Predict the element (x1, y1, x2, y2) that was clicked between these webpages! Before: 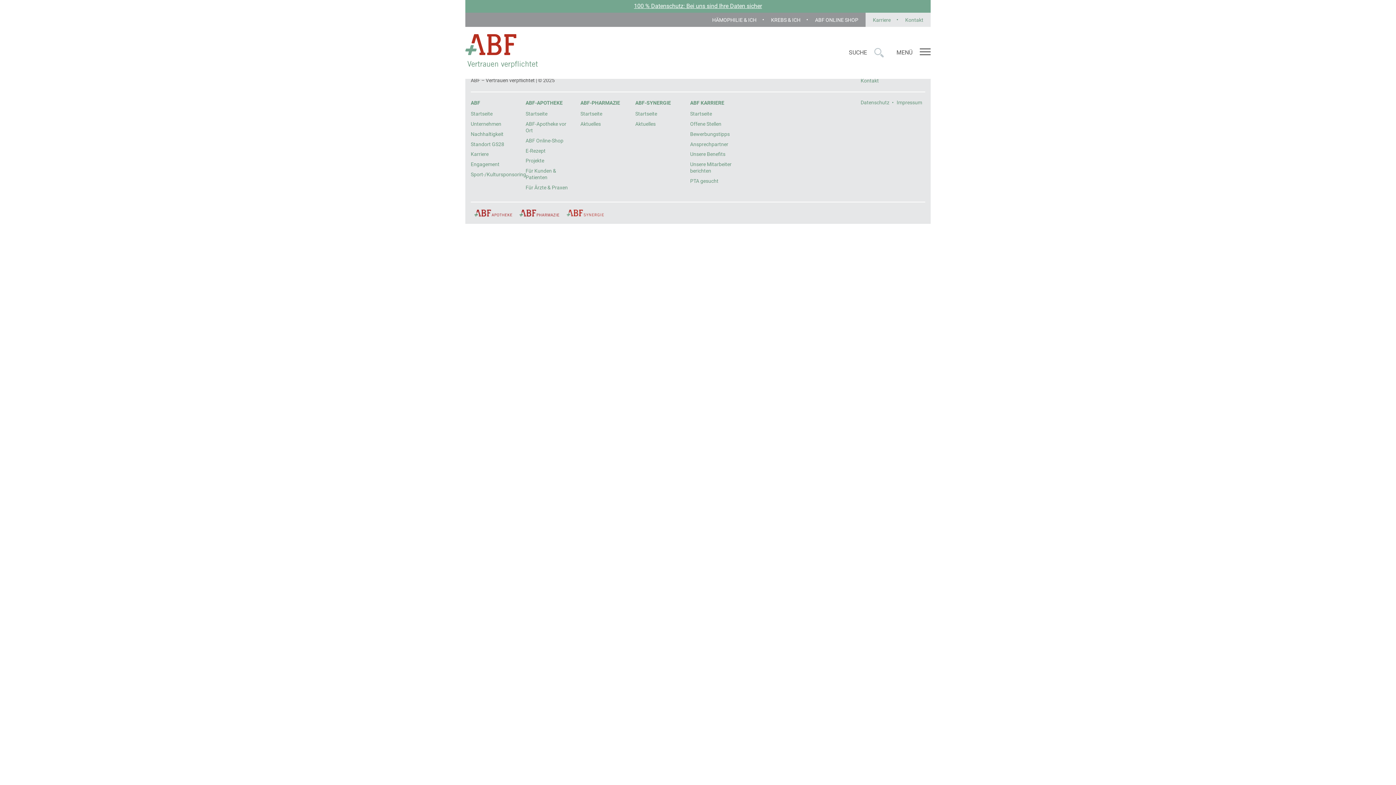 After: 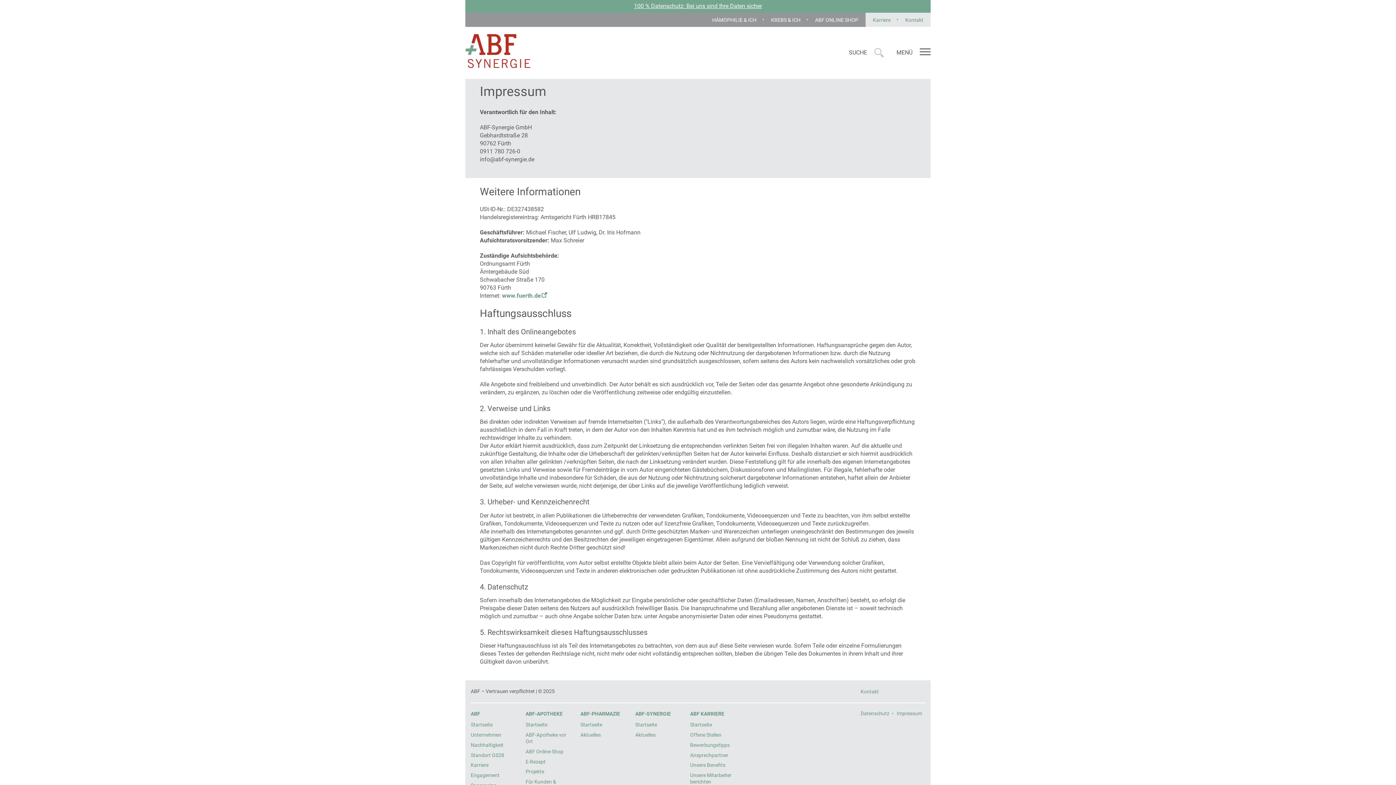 Action: bbox: (896, 99, 922, 105) label: Impressum